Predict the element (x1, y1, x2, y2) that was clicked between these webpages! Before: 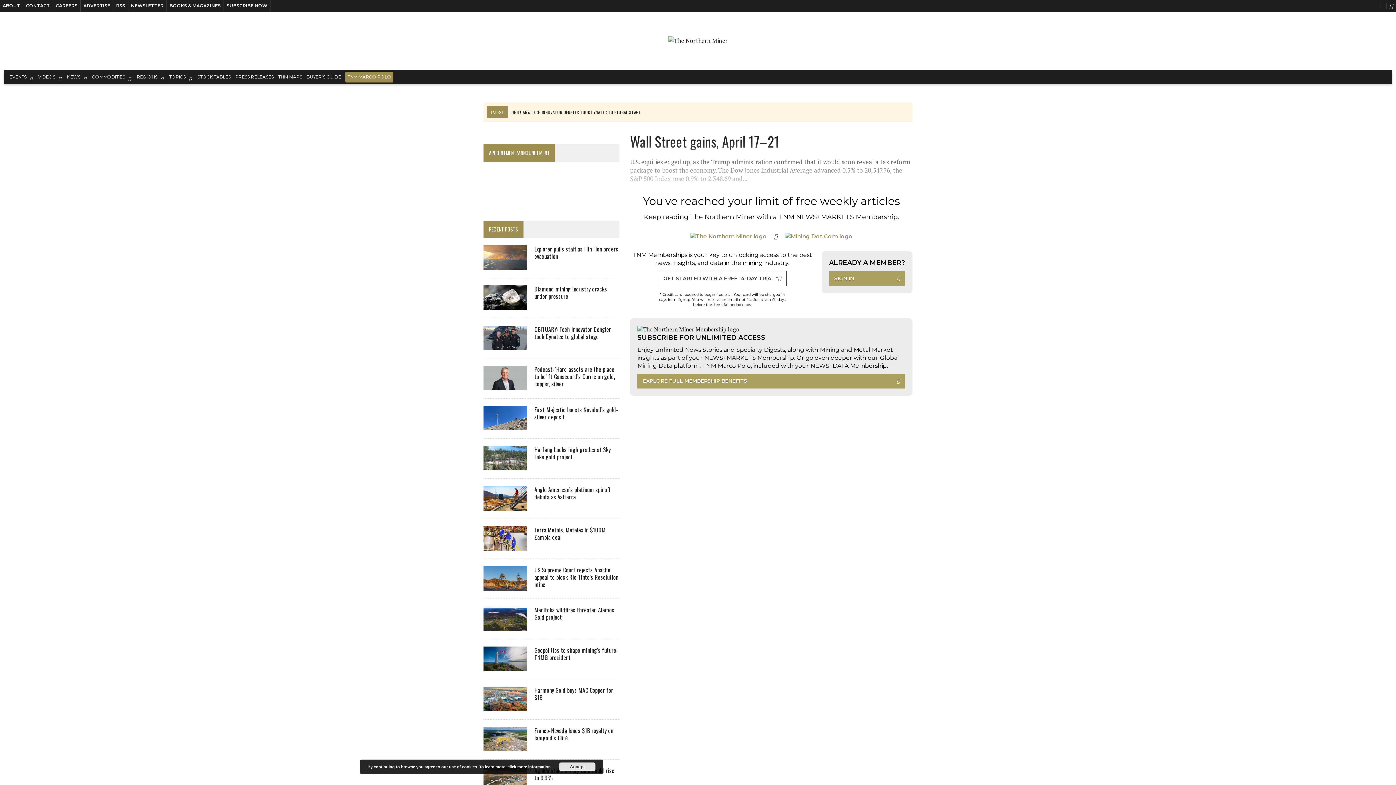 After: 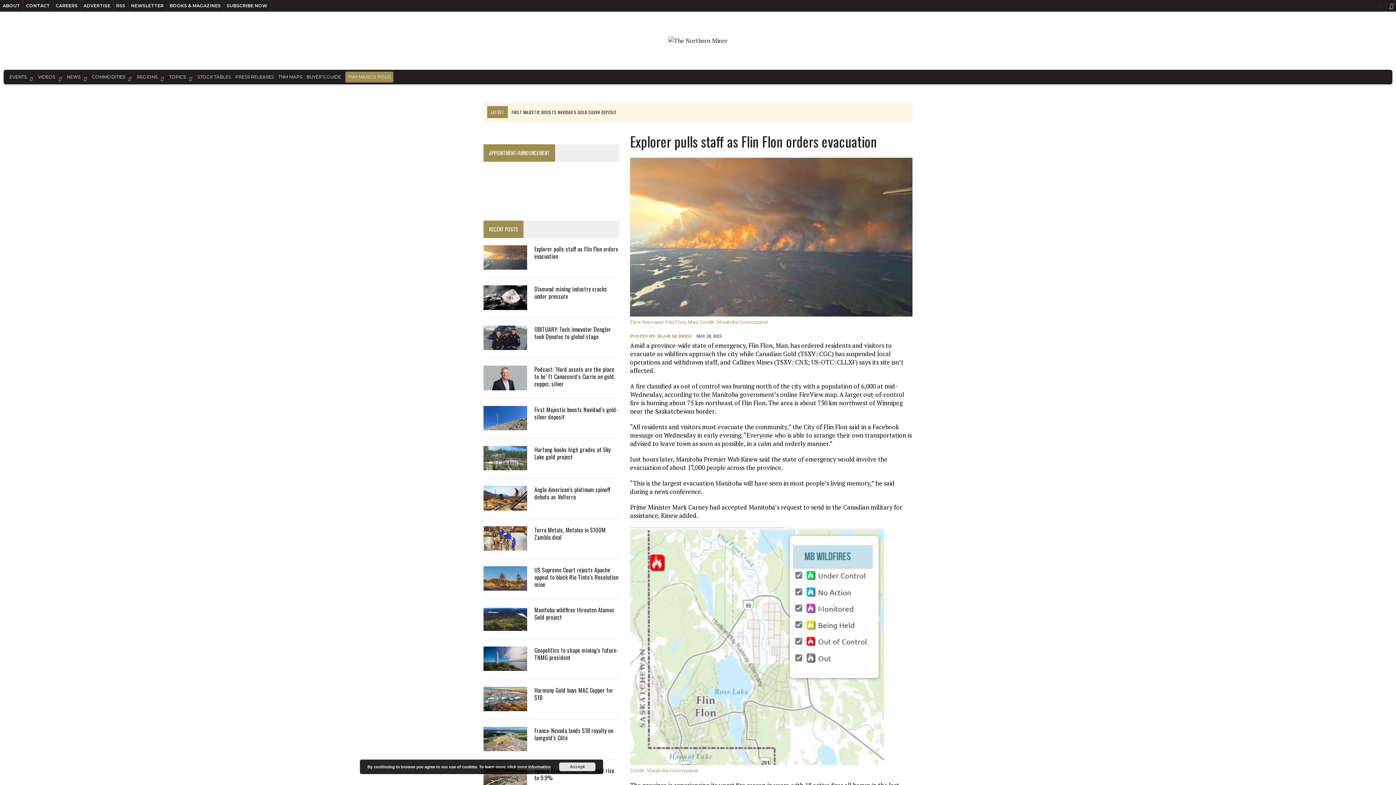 Action: label: Explorer pulls staff as Flin Flon orders evacuation bbox: (534, 244, 618, 260)